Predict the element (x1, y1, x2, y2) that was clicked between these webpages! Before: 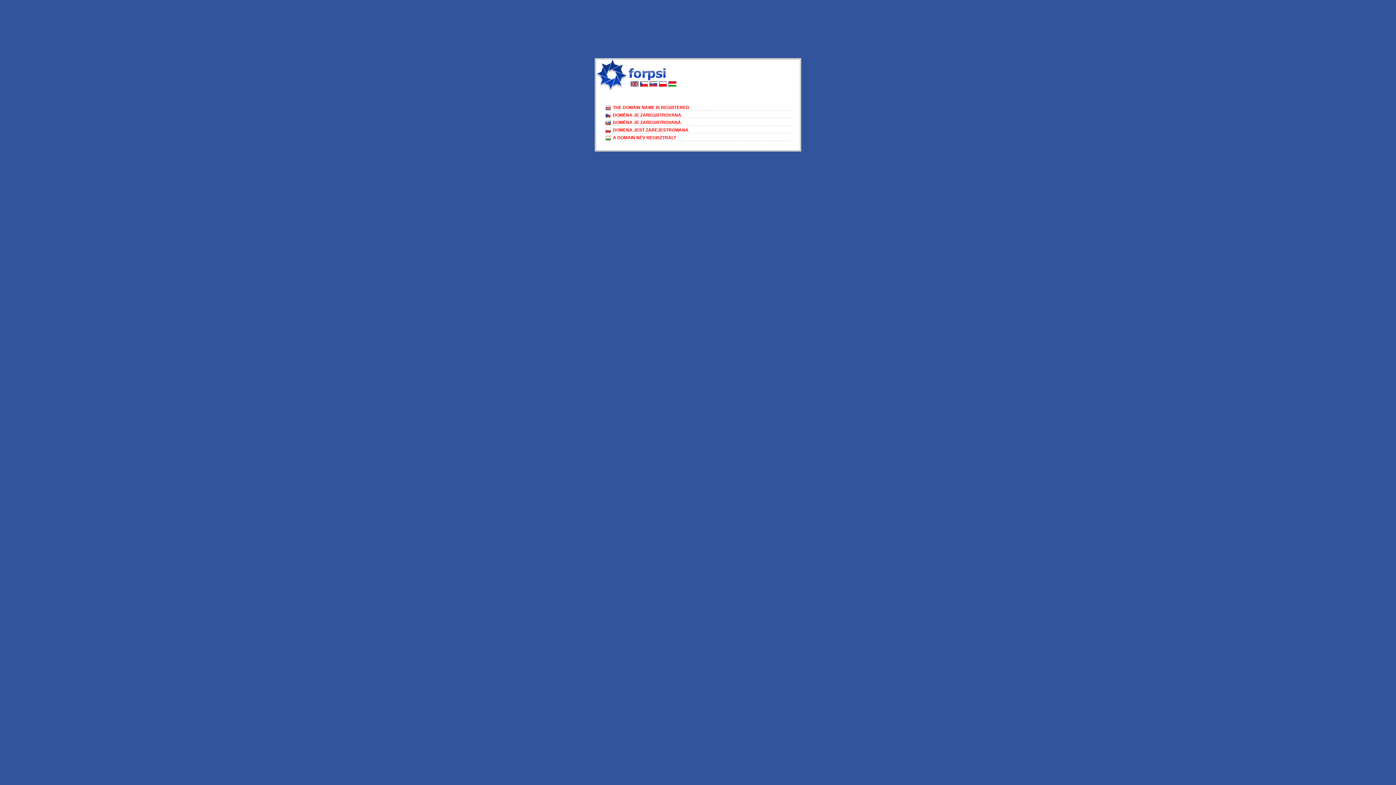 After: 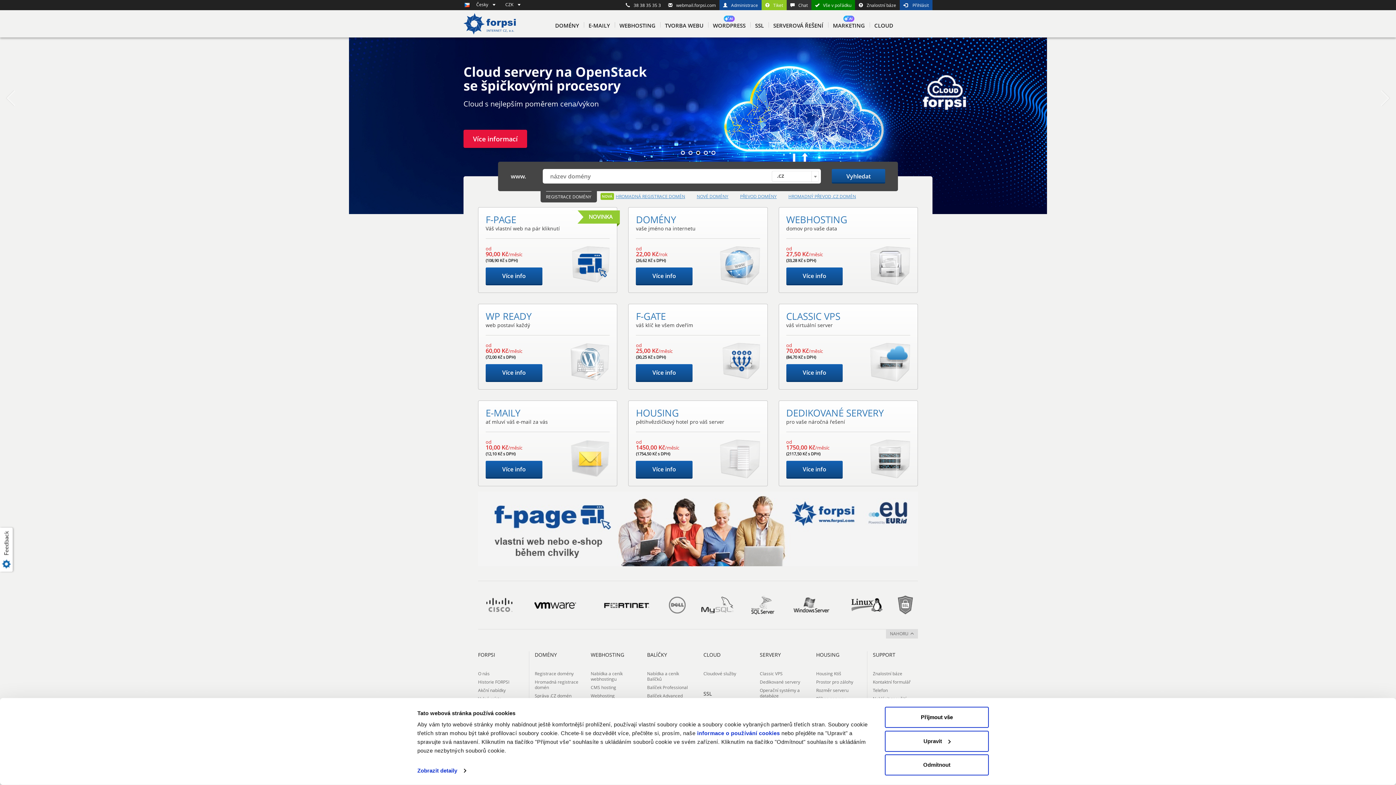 Action: bbox: (630, 82, 638, 88)